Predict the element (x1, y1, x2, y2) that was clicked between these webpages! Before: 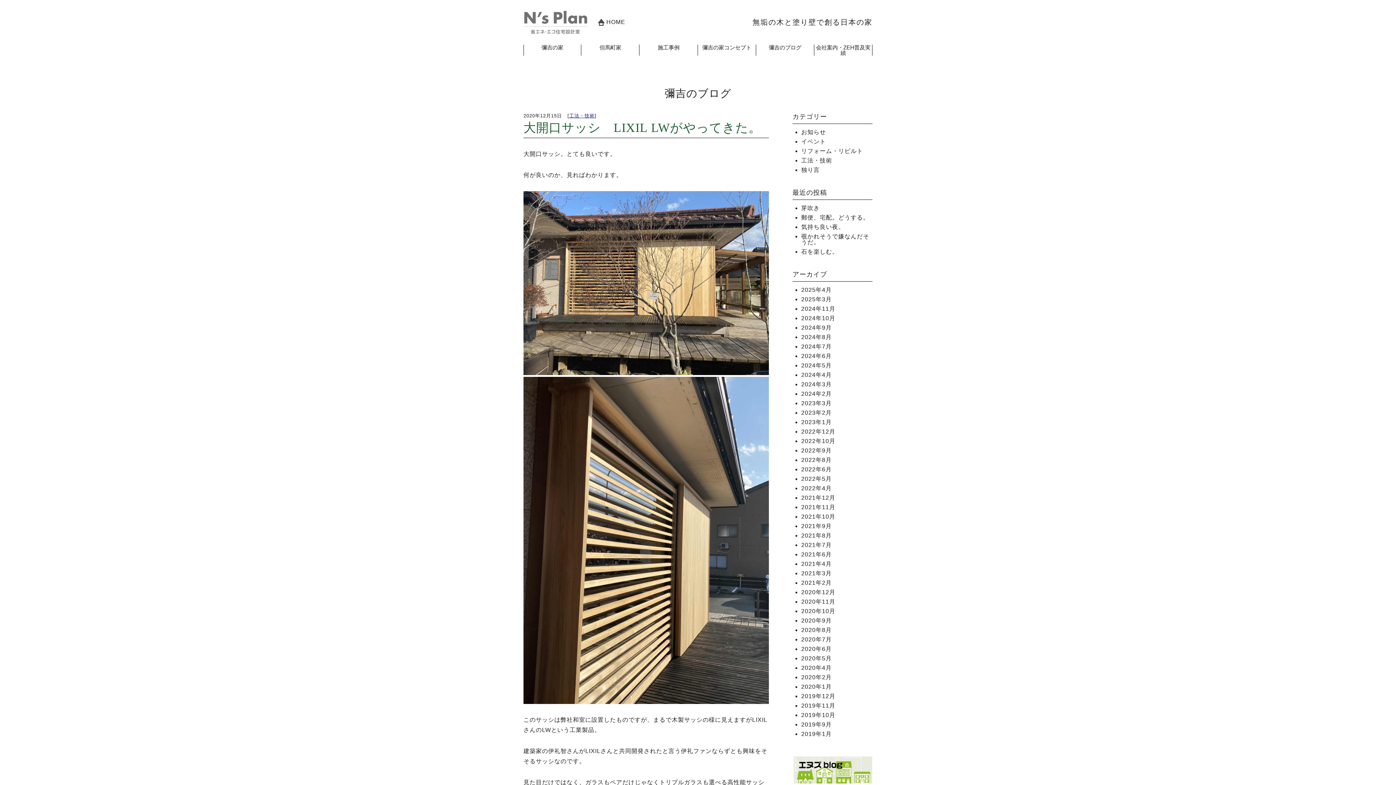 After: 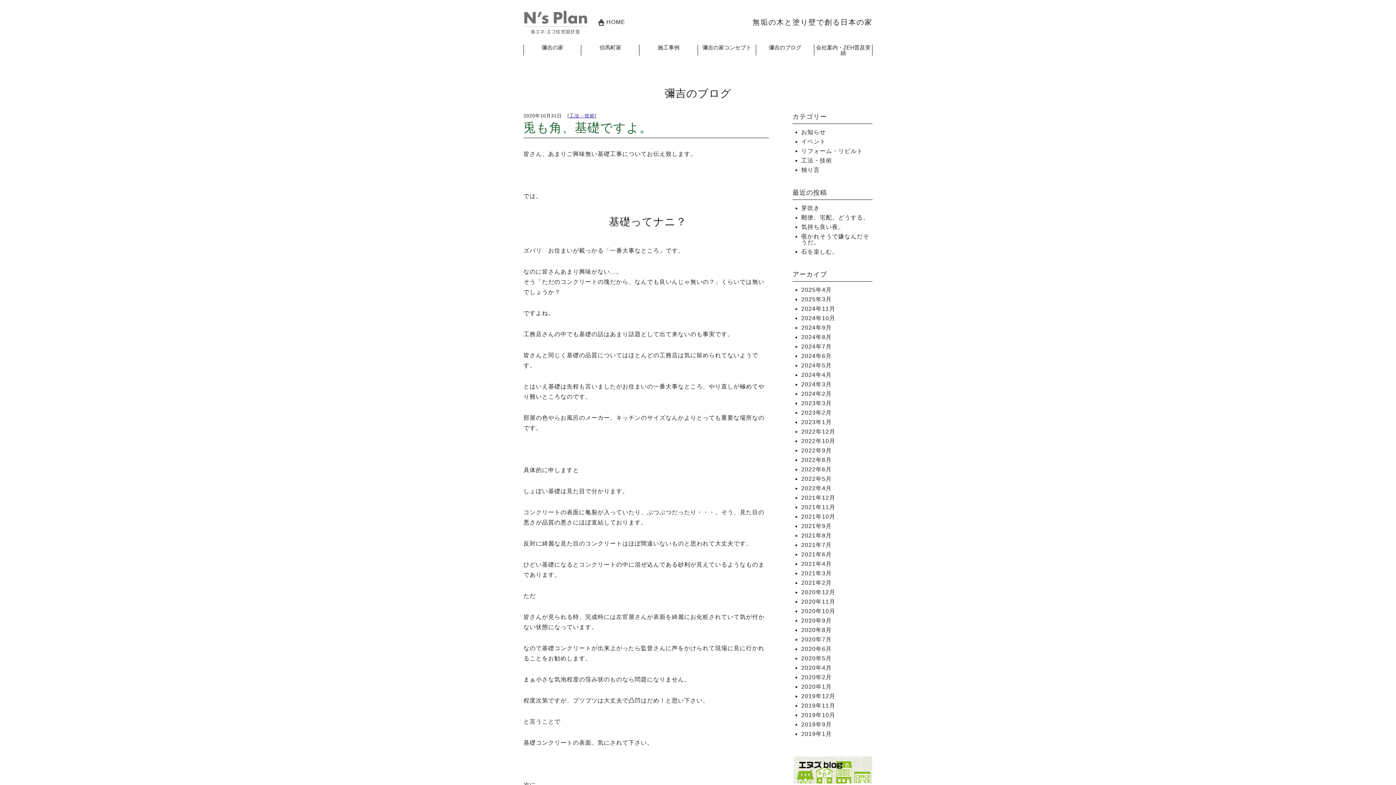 Action: bbox: (801, 608, 835, 614) label: 2020年10月